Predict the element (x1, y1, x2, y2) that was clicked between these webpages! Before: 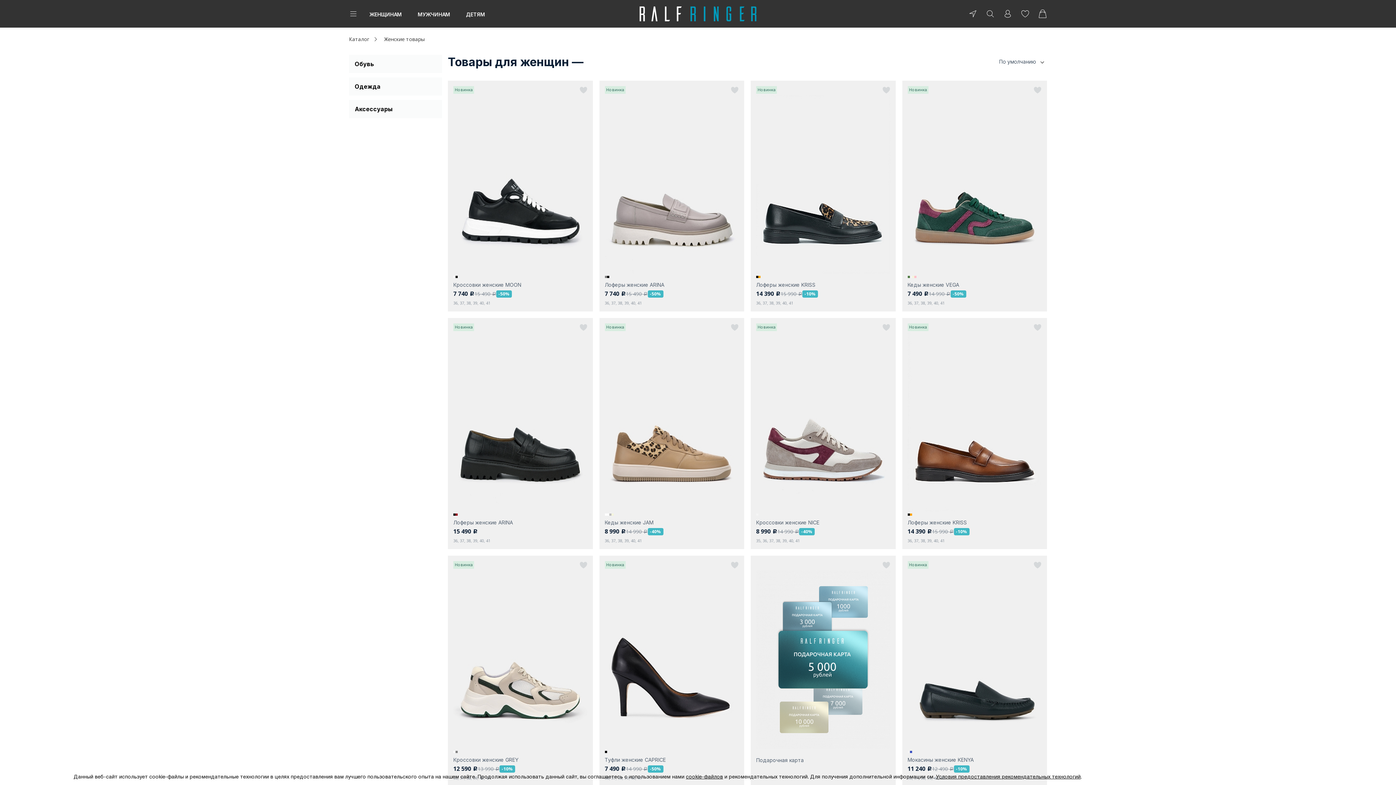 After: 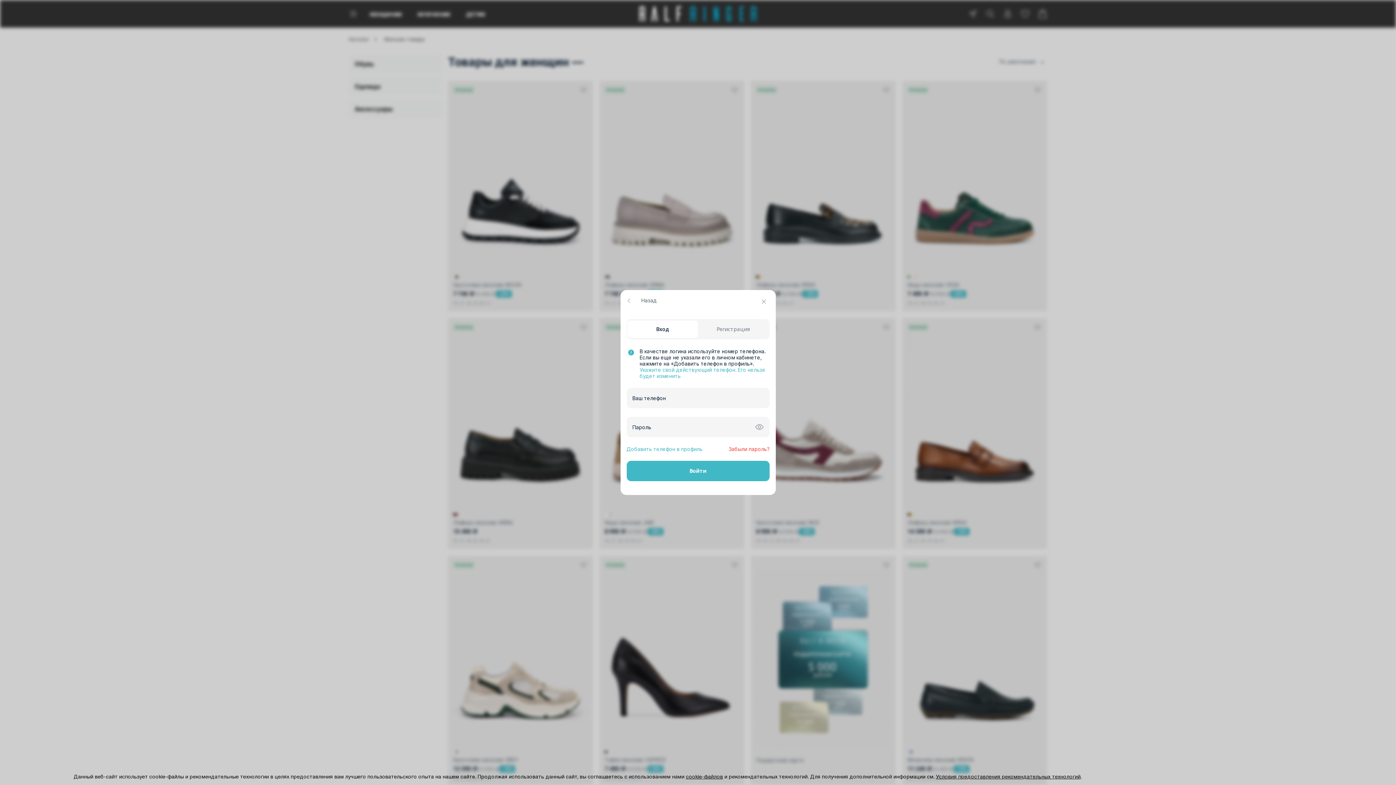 Action: label: Перейти в личный кабинет bbox: (1003, 12, 1012, 19)